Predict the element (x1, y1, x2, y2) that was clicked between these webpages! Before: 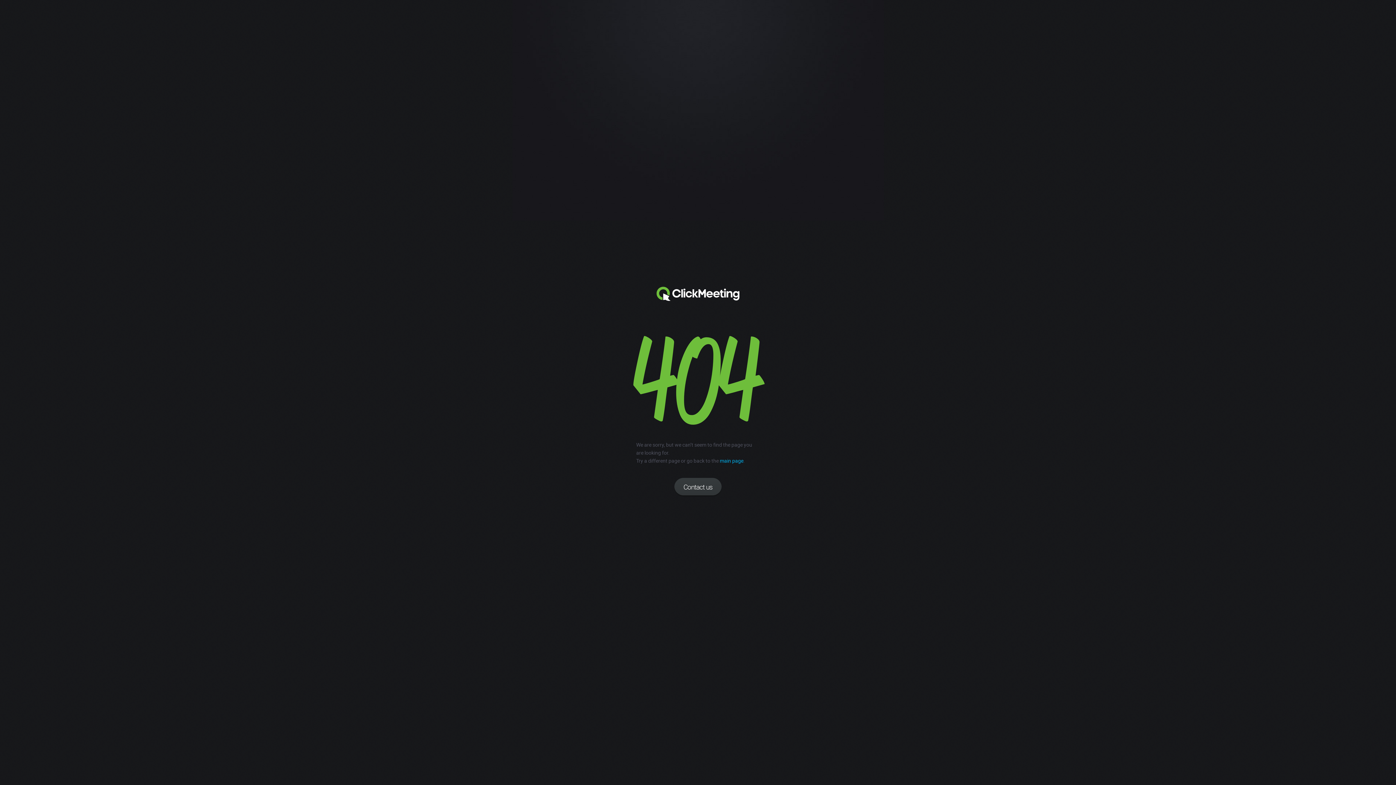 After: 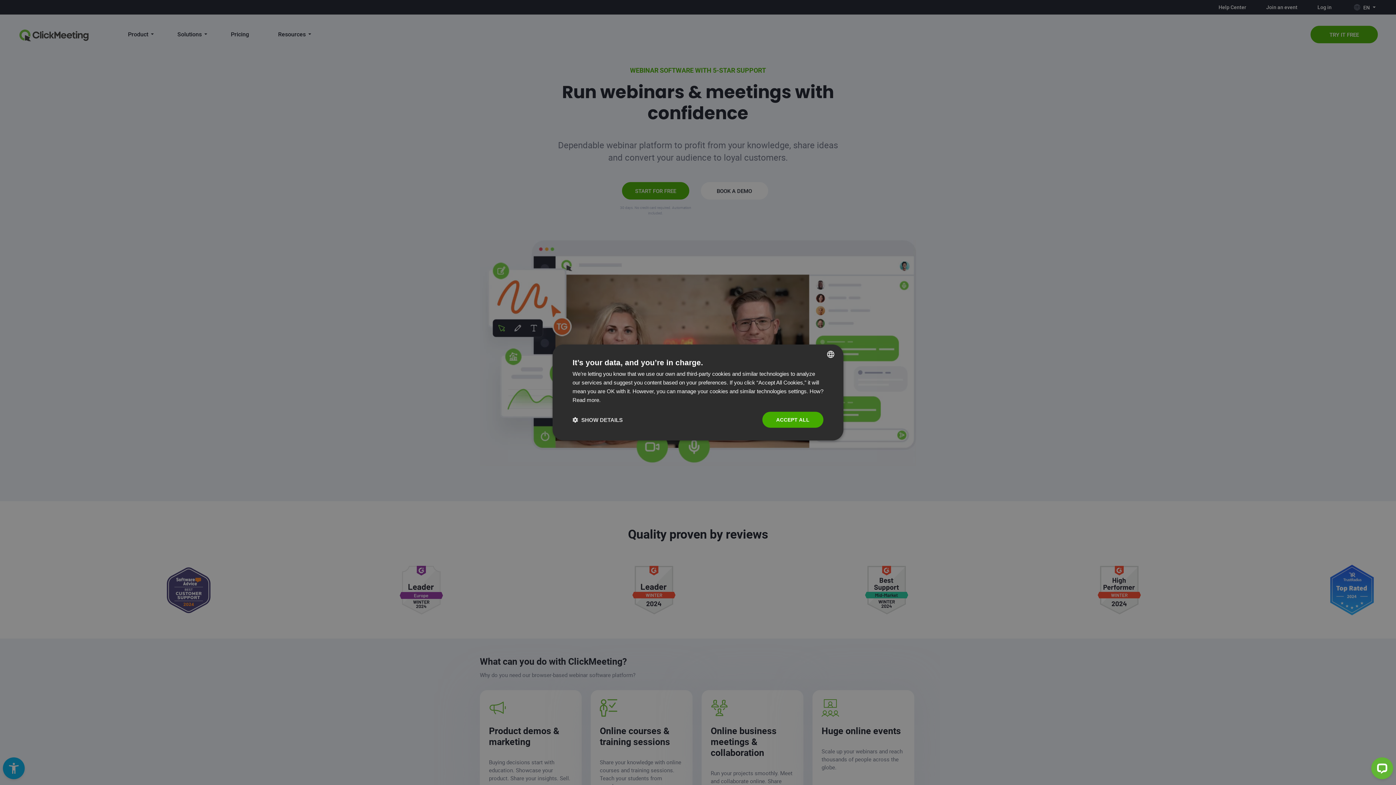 Action: label: main page bbox: (720, 457, 743, 464)